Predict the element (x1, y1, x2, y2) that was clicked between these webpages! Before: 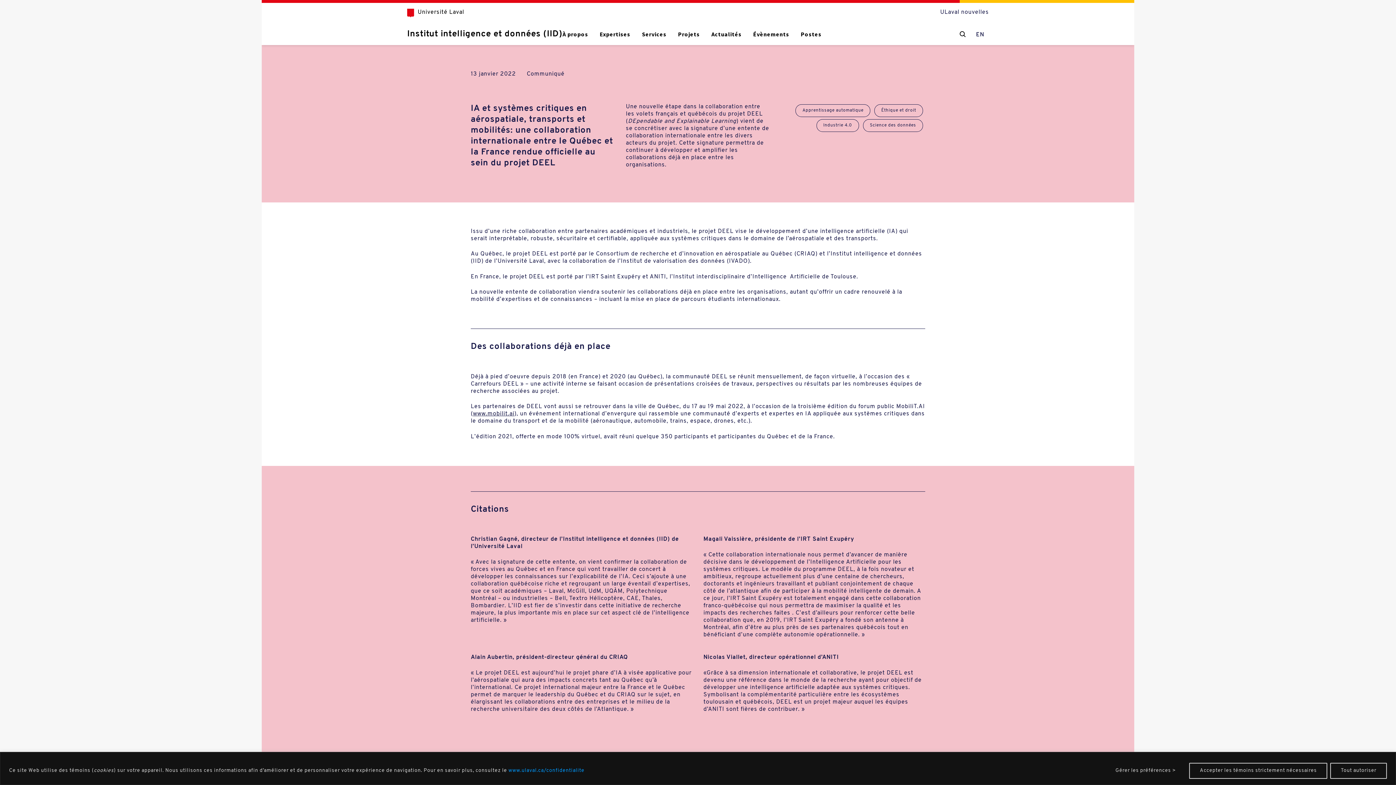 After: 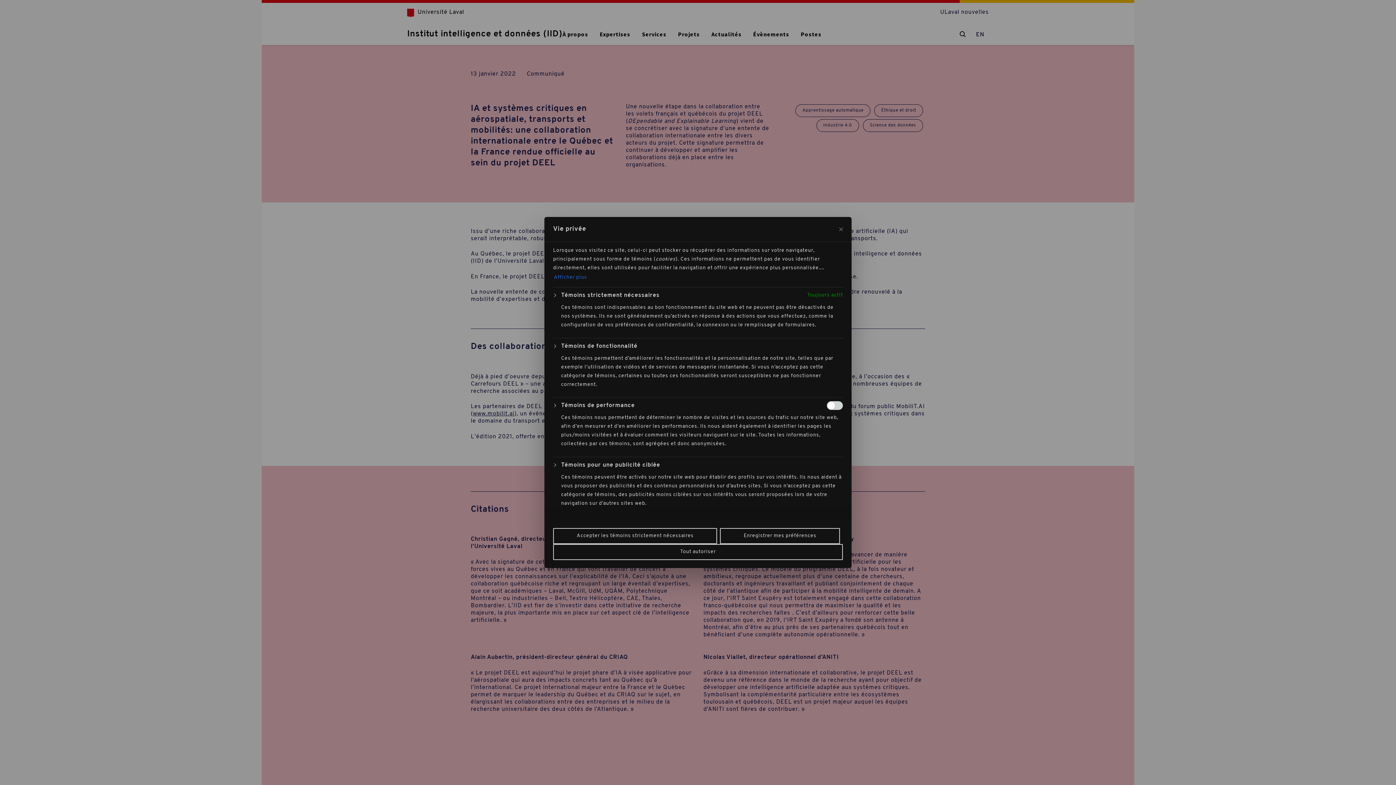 Action: bbox: (1105, 763, 1186, 779) label: Gérer les préférences >